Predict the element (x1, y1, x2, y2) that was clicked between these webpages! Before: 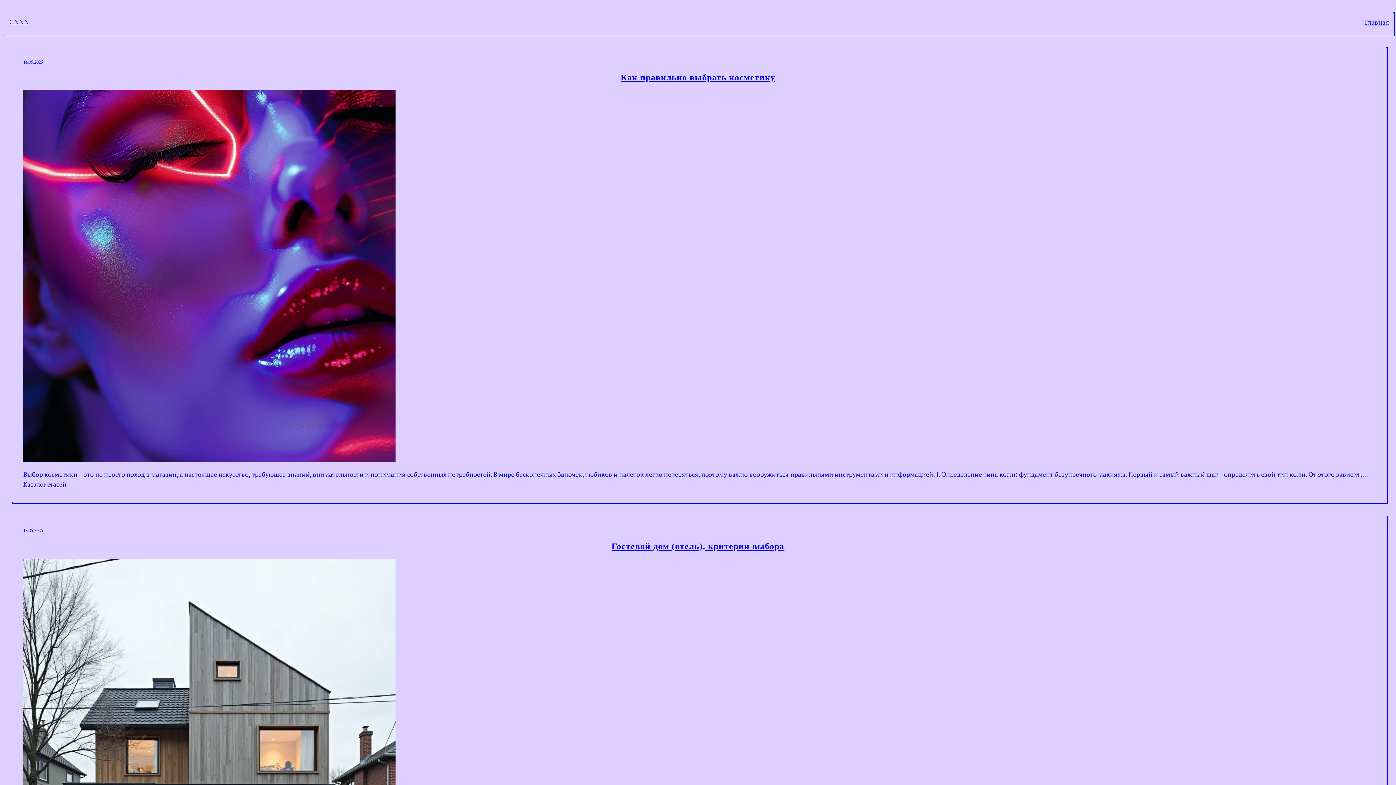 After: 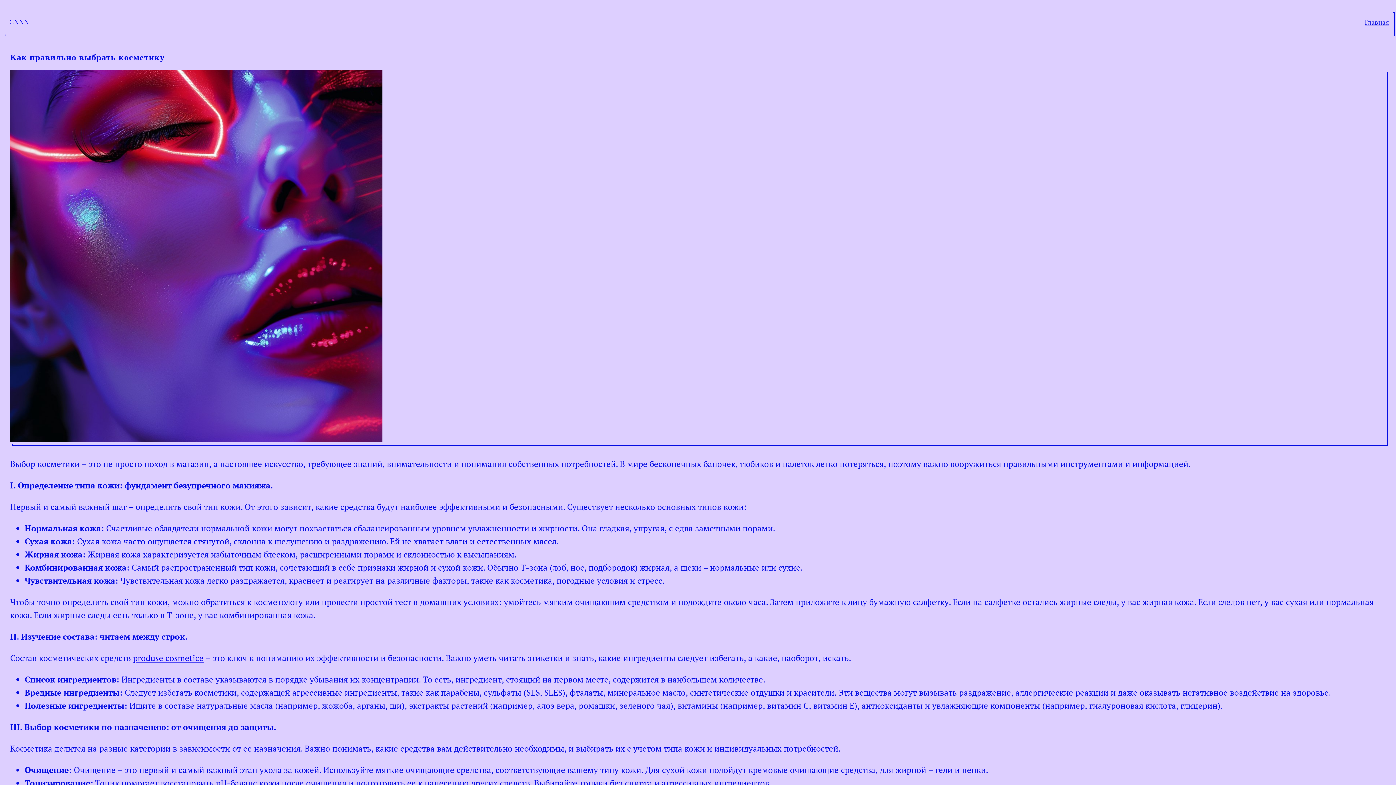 Action: label: Как правильно выбрать косметику bbox: (620, 72, 775, 82)